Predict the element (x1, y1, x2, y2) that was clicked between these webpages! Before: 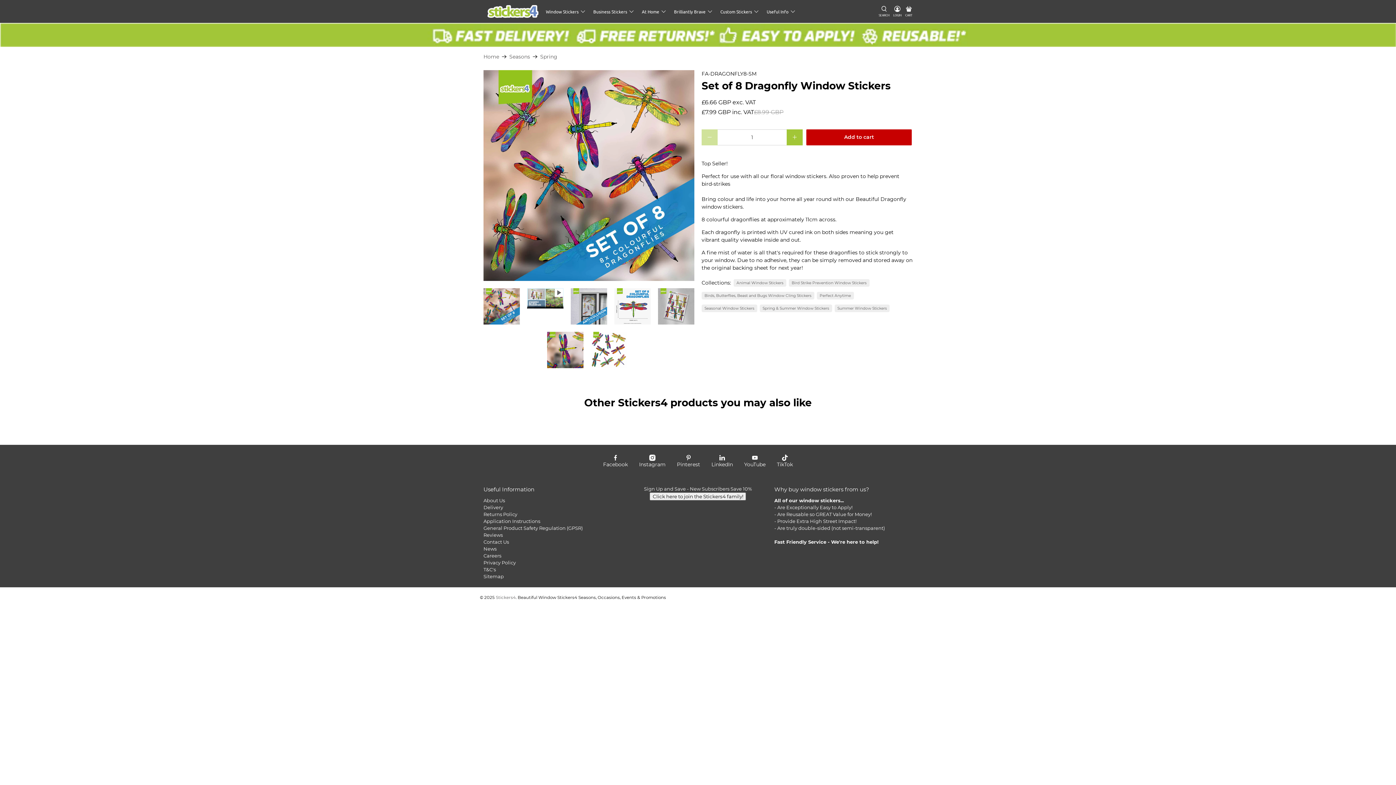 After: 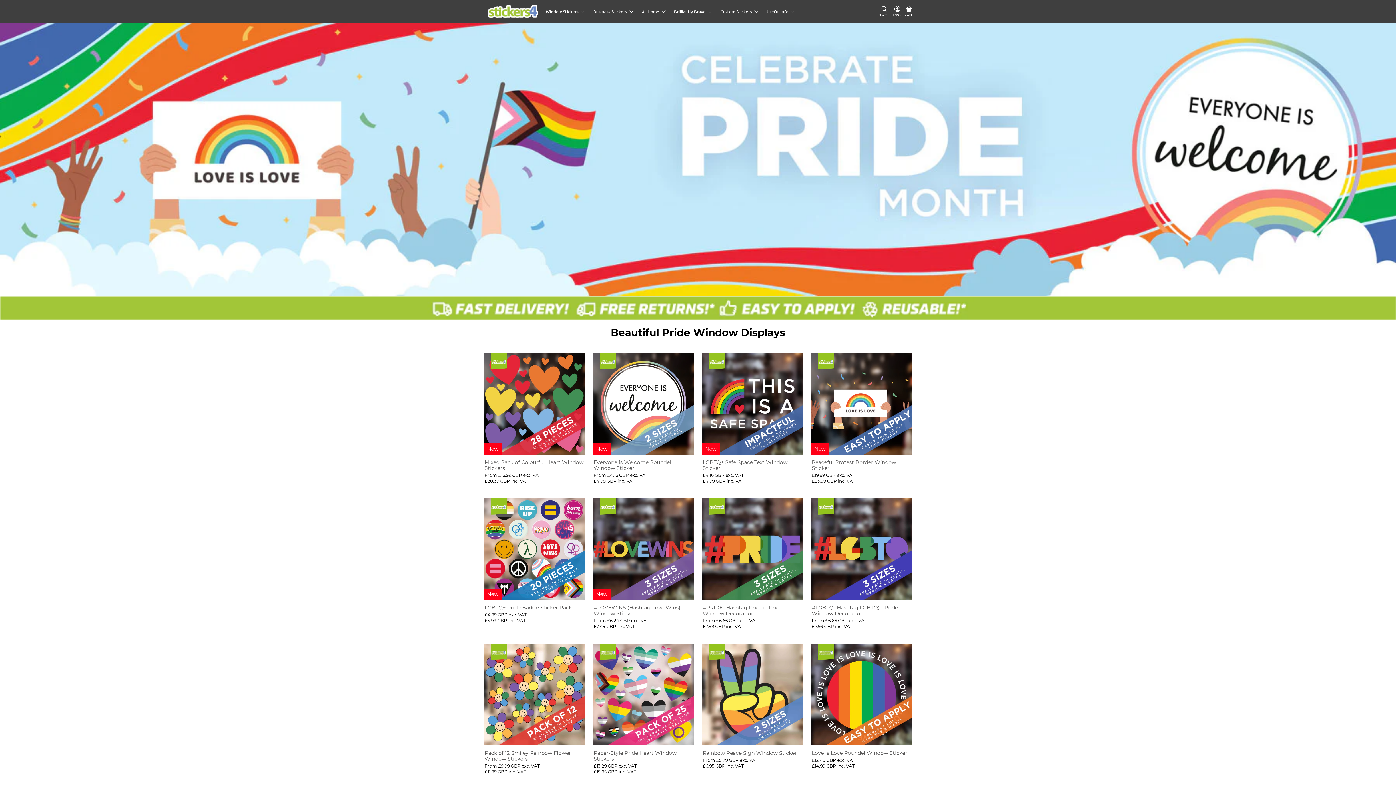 Action: label: Home bbox: (483, 54, 499, 59)